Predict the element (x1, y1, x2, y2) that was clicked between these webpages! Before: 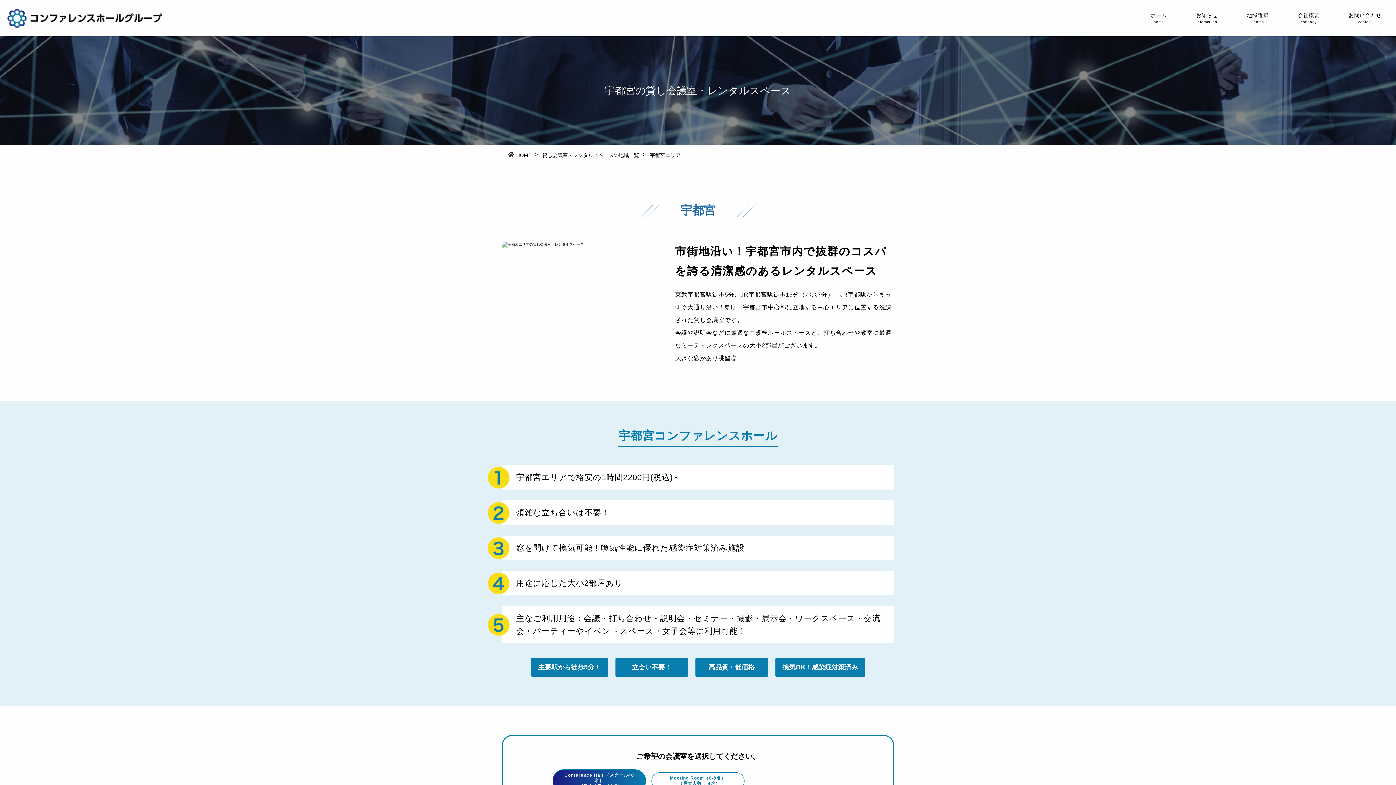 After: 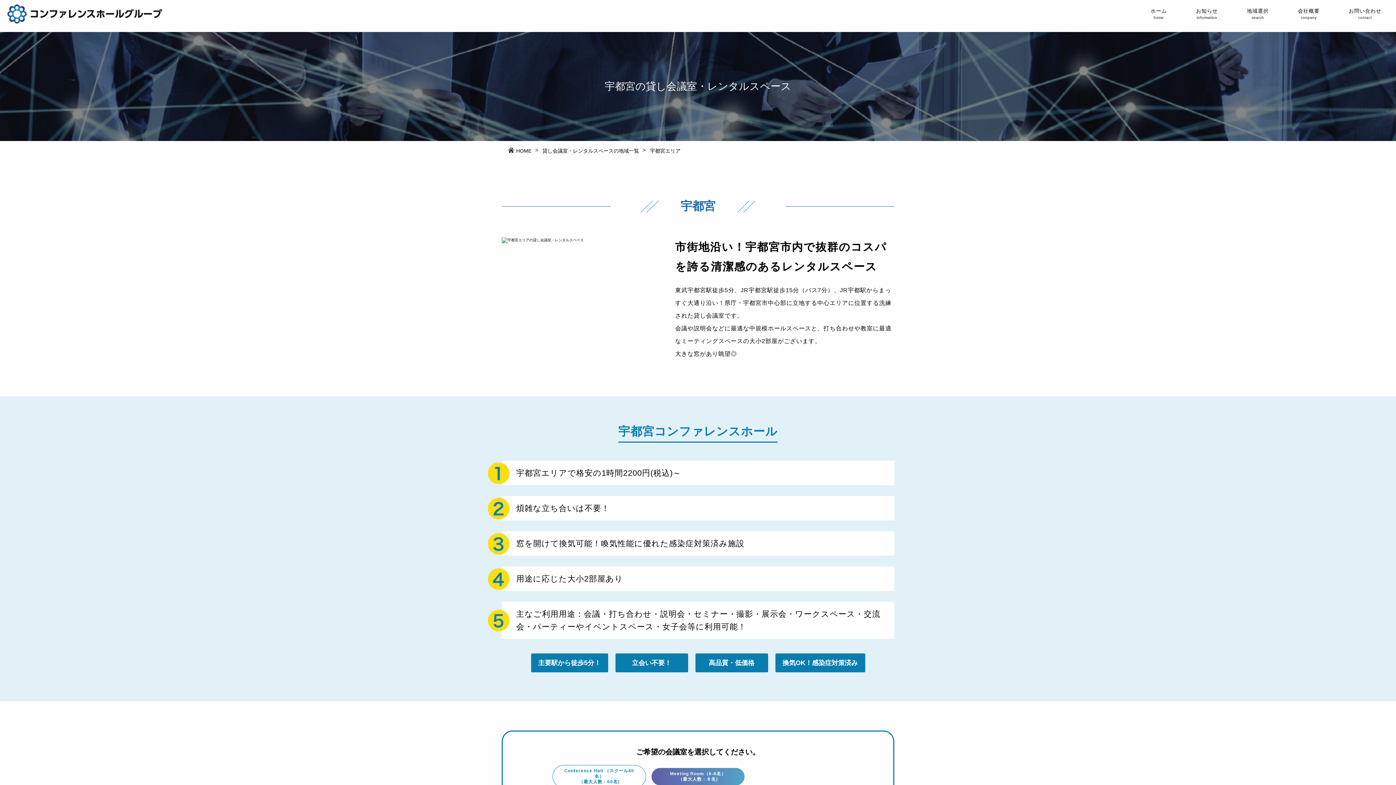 Action: bbox: (651, 772, 744, 790) label: Meeting Room（6-8名）
（最大人数：８名)